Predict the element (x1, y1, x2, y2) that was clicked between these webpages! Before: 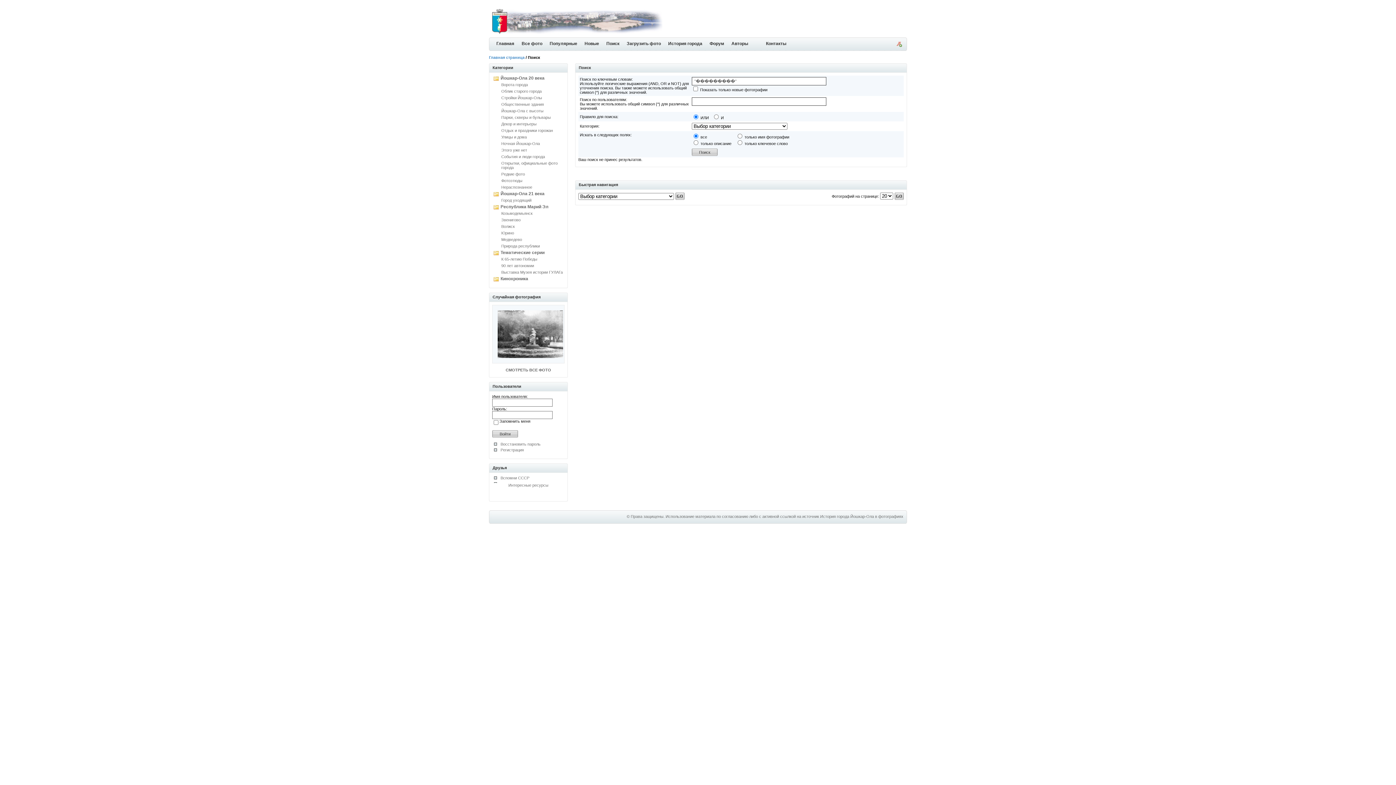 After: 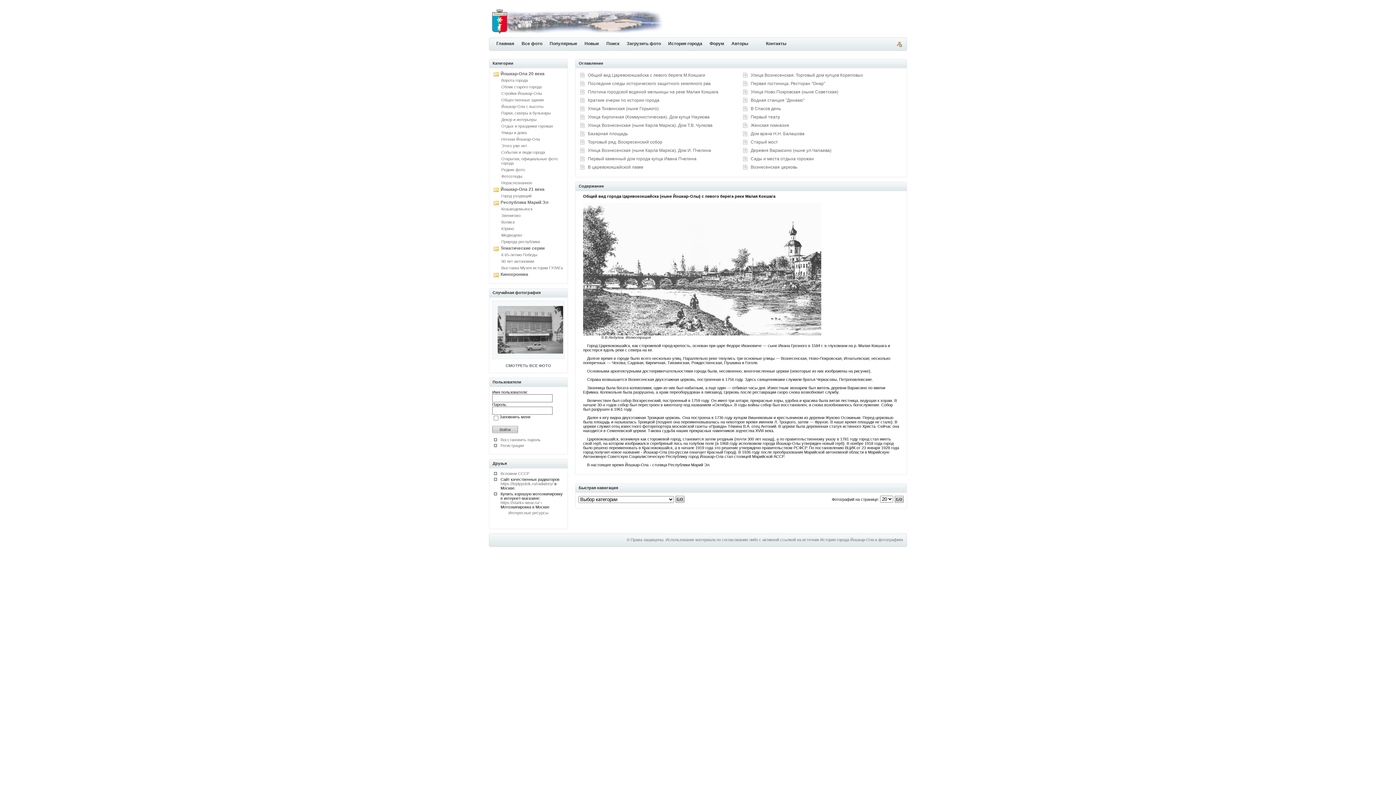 Action: label: История города bbox: (664, 37, 706, 50)